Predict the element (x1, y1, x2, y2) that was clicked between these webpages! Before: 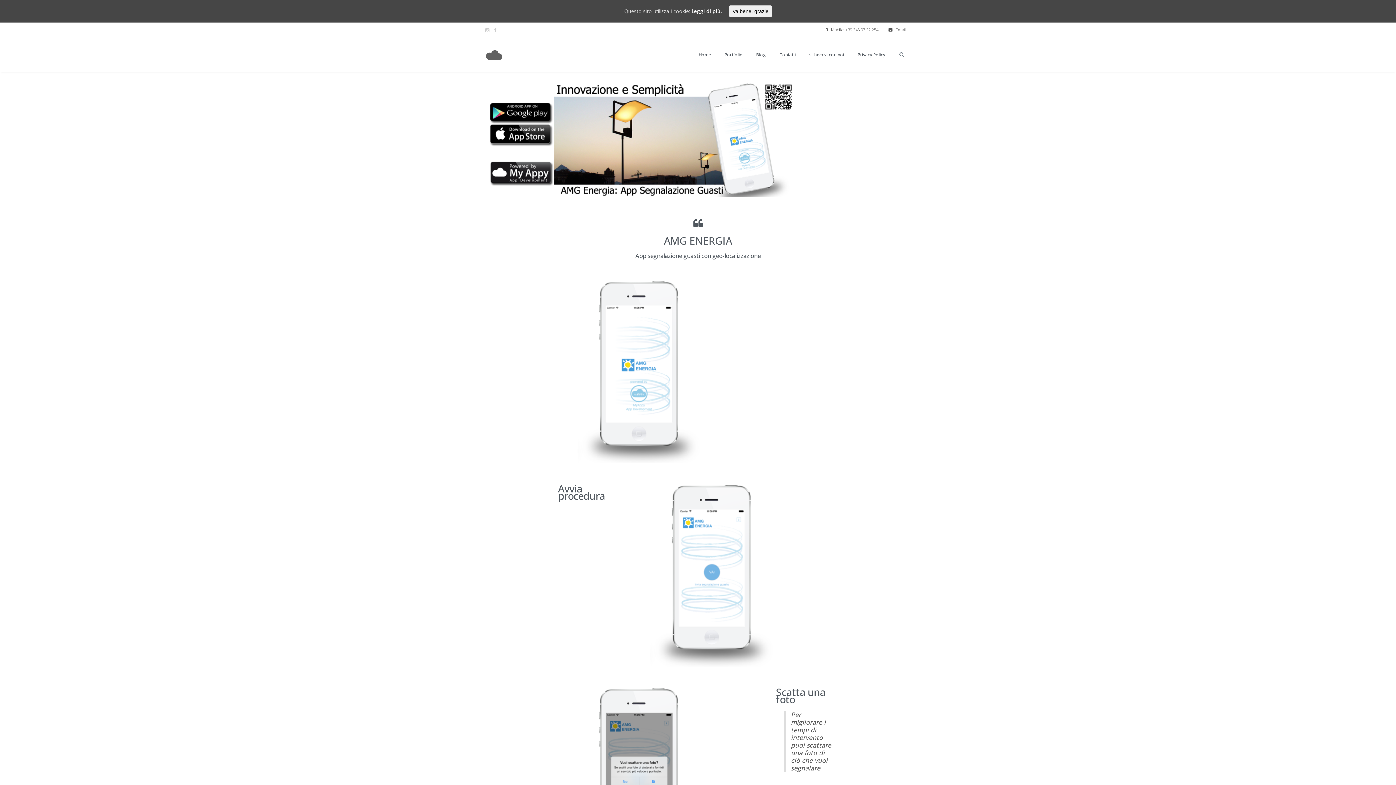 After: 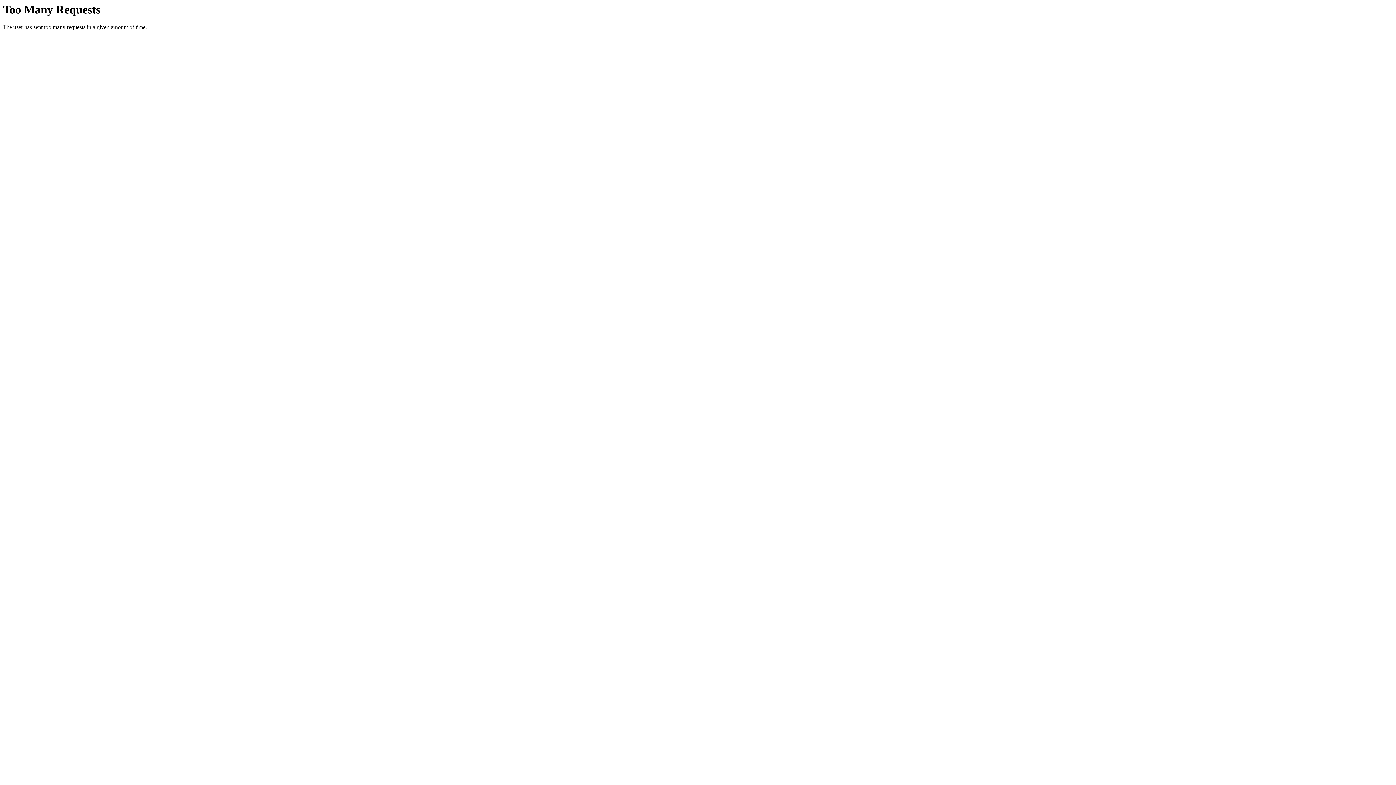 Action: bbox: (851, 45, 892, 71) label: Privacy Policy